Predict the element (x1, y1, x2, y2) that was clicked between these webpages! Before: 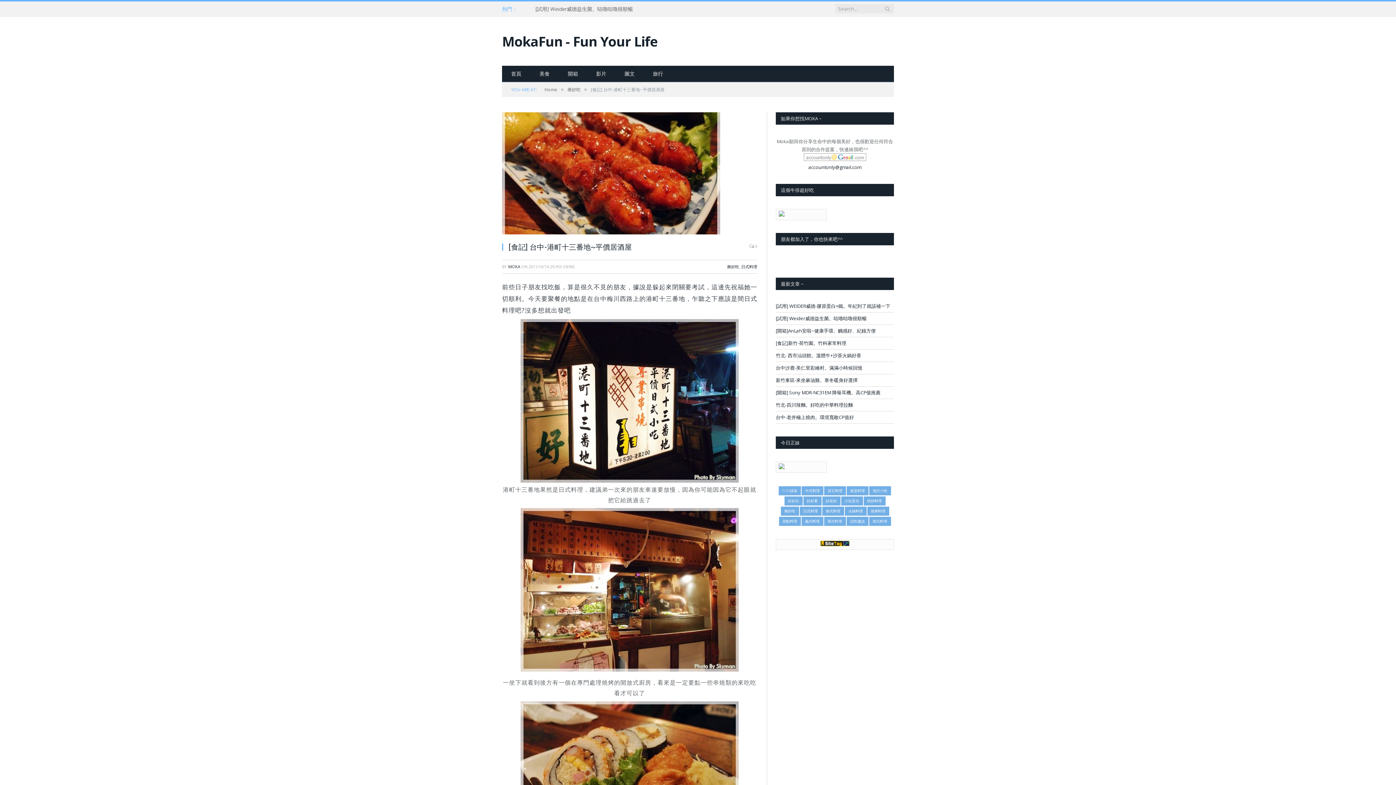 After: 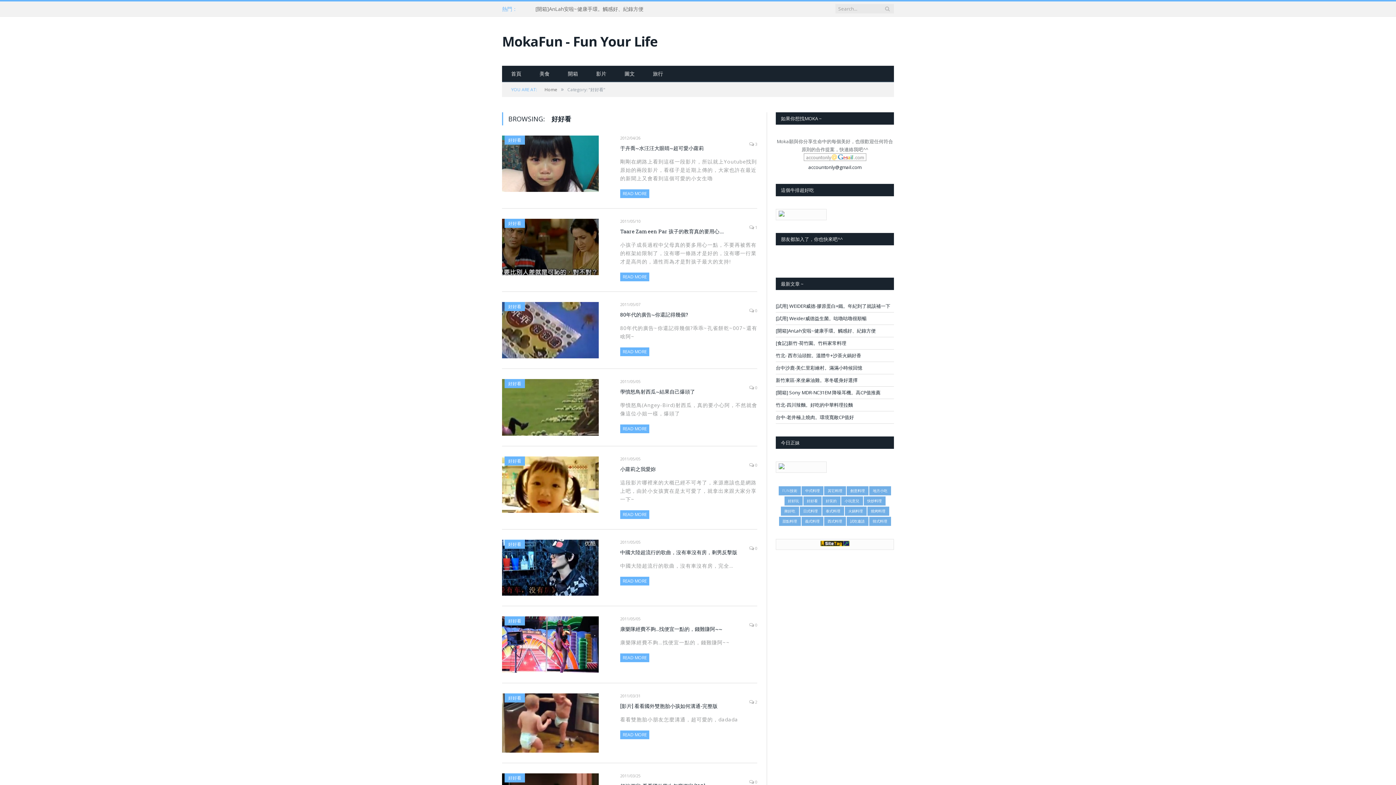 Action: bbox: (803, 496, 821, 505) label: 好好看